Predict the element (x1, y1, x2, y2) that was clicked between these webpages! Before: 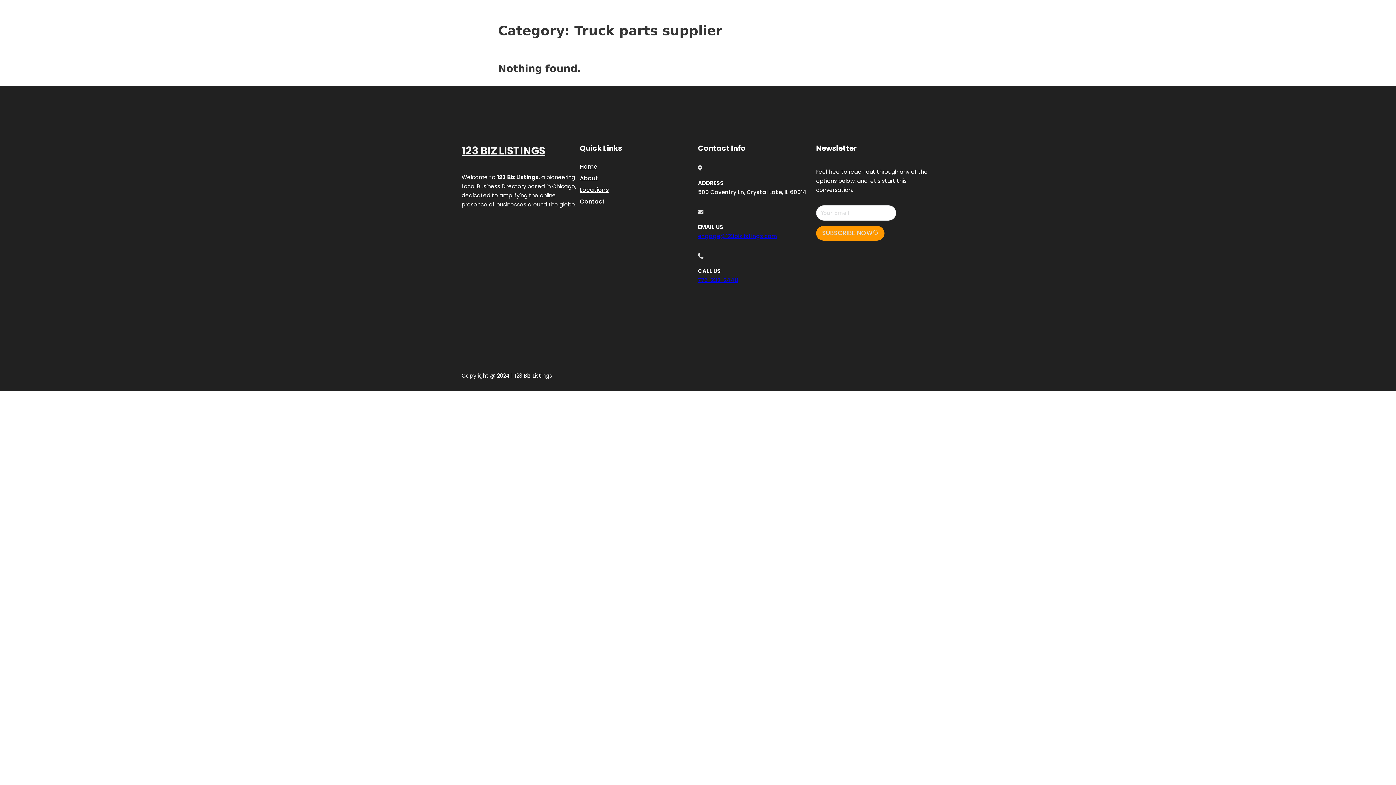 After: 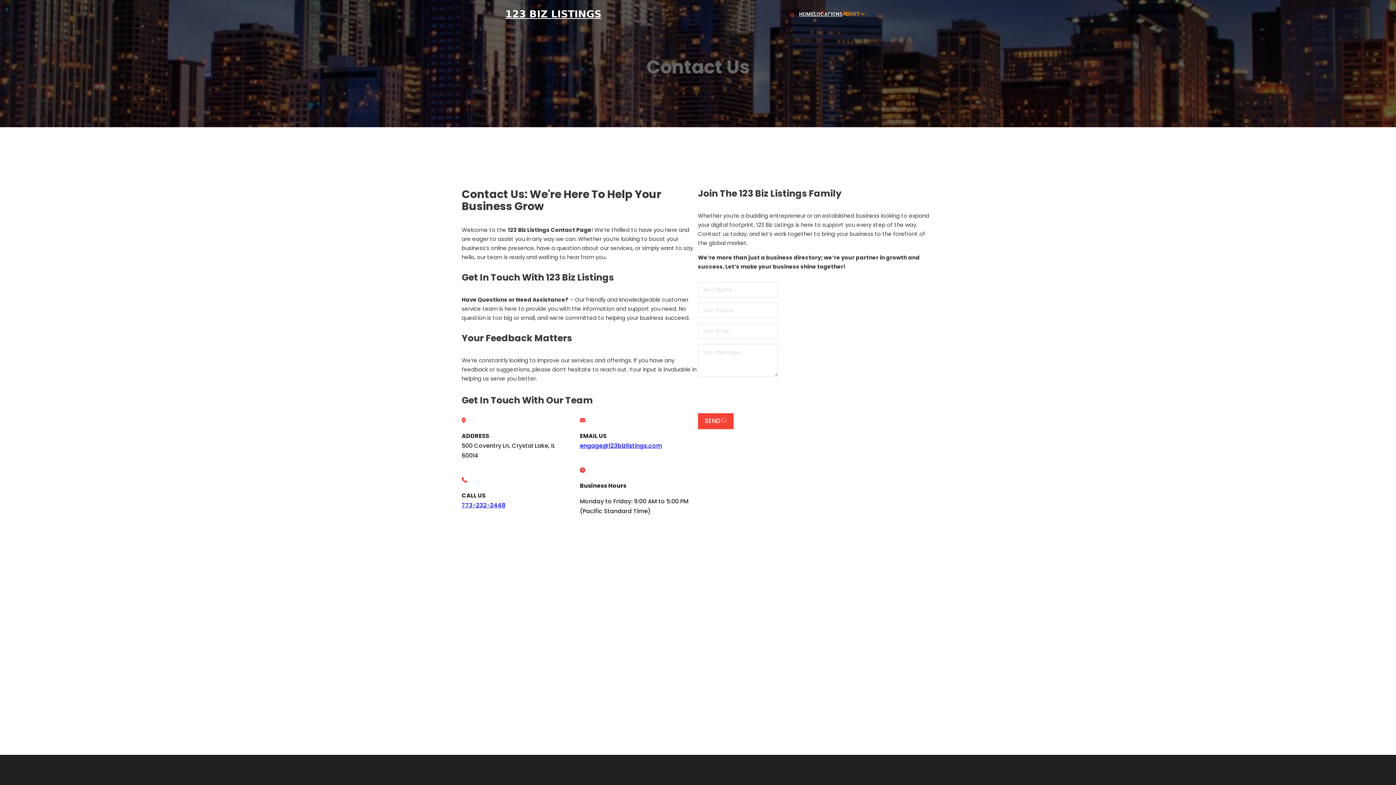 Action: bbox: (580, 196, 605, 206) label: Contact